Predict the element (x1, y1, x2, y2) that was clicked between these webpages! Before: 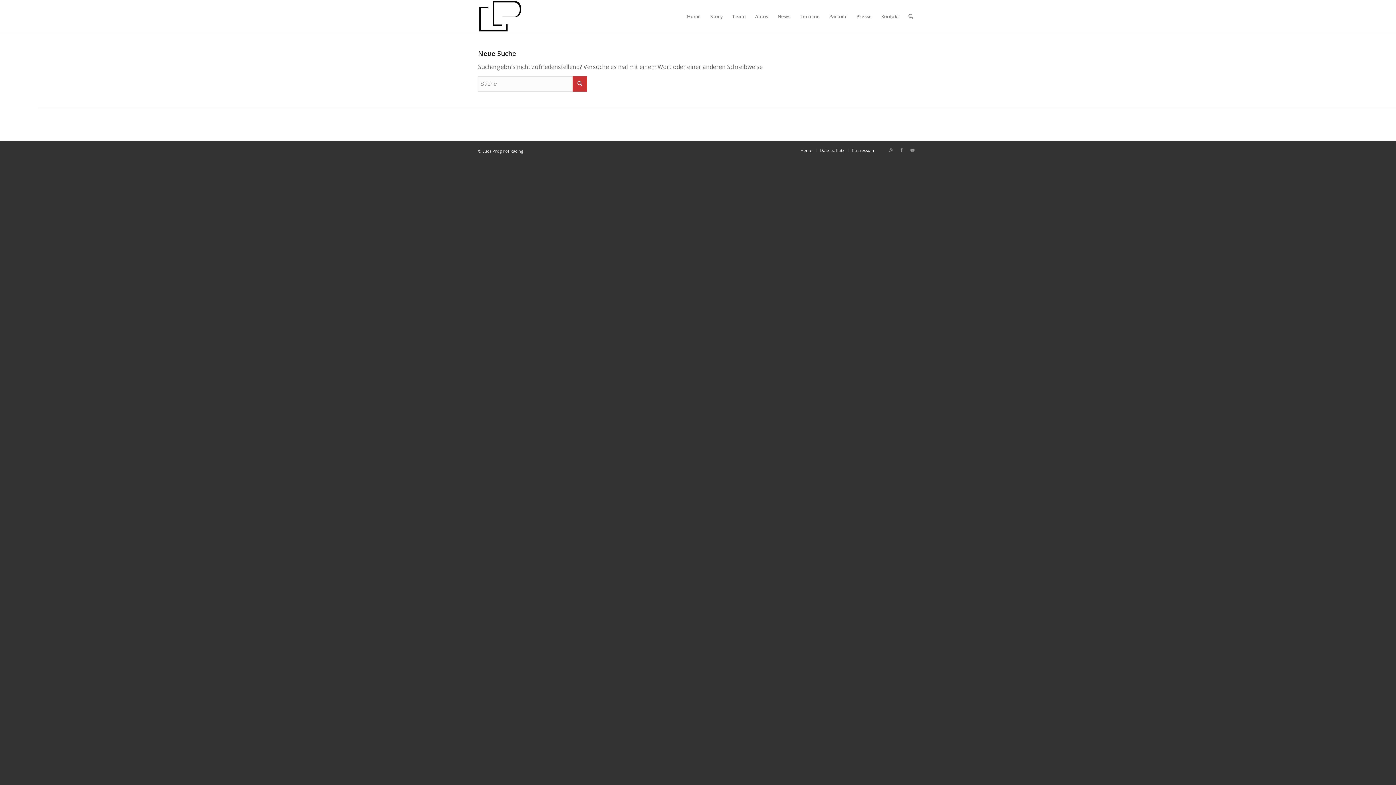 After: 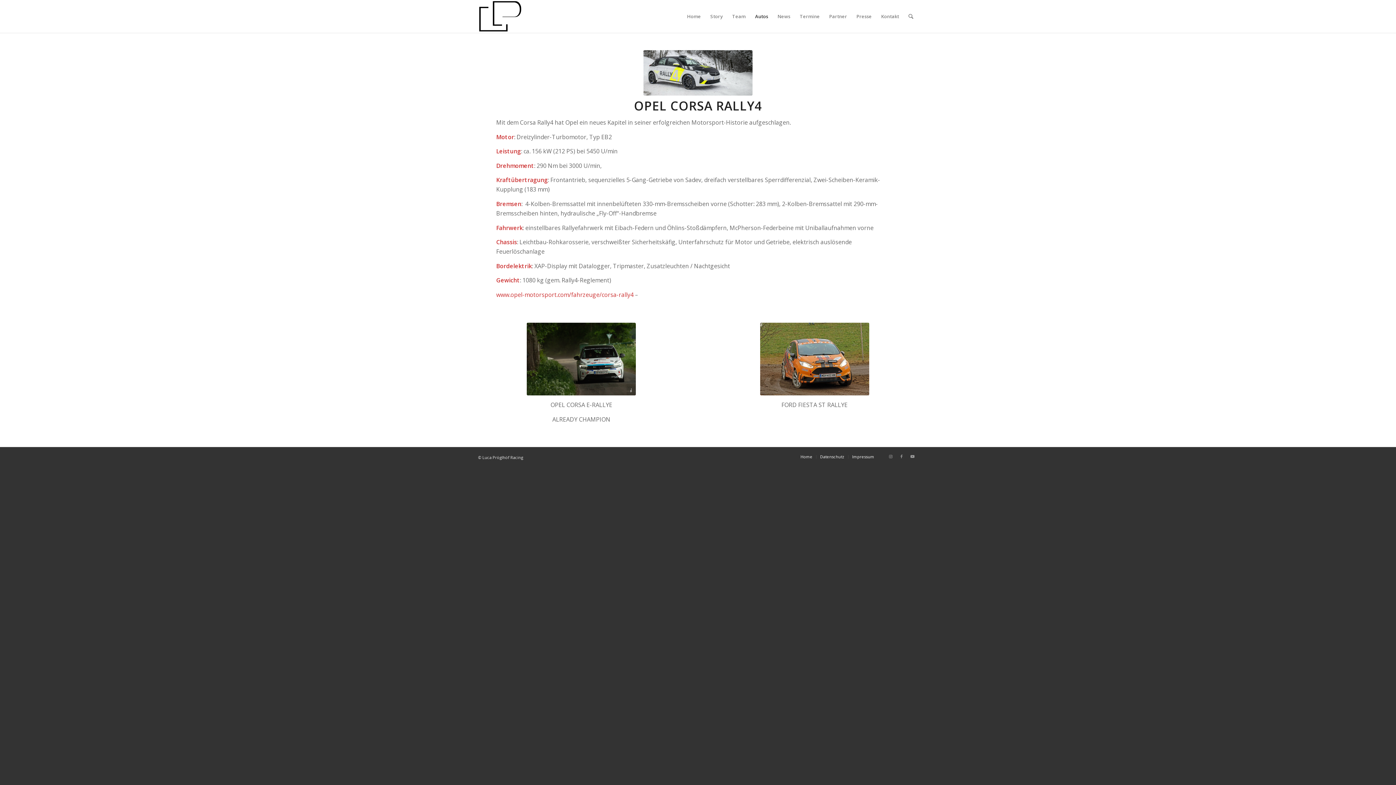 Action: bbox: (750, 0, 773, 32) label: Autos